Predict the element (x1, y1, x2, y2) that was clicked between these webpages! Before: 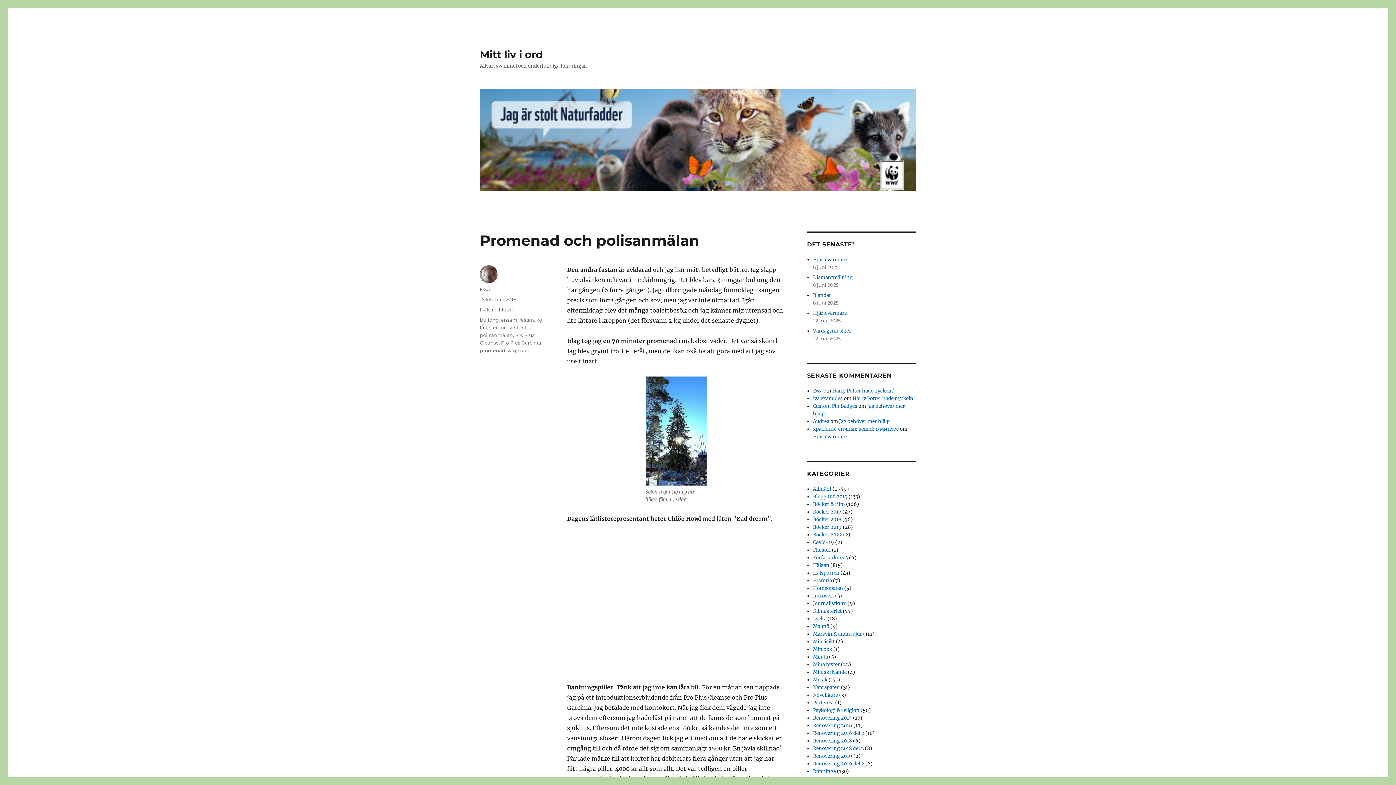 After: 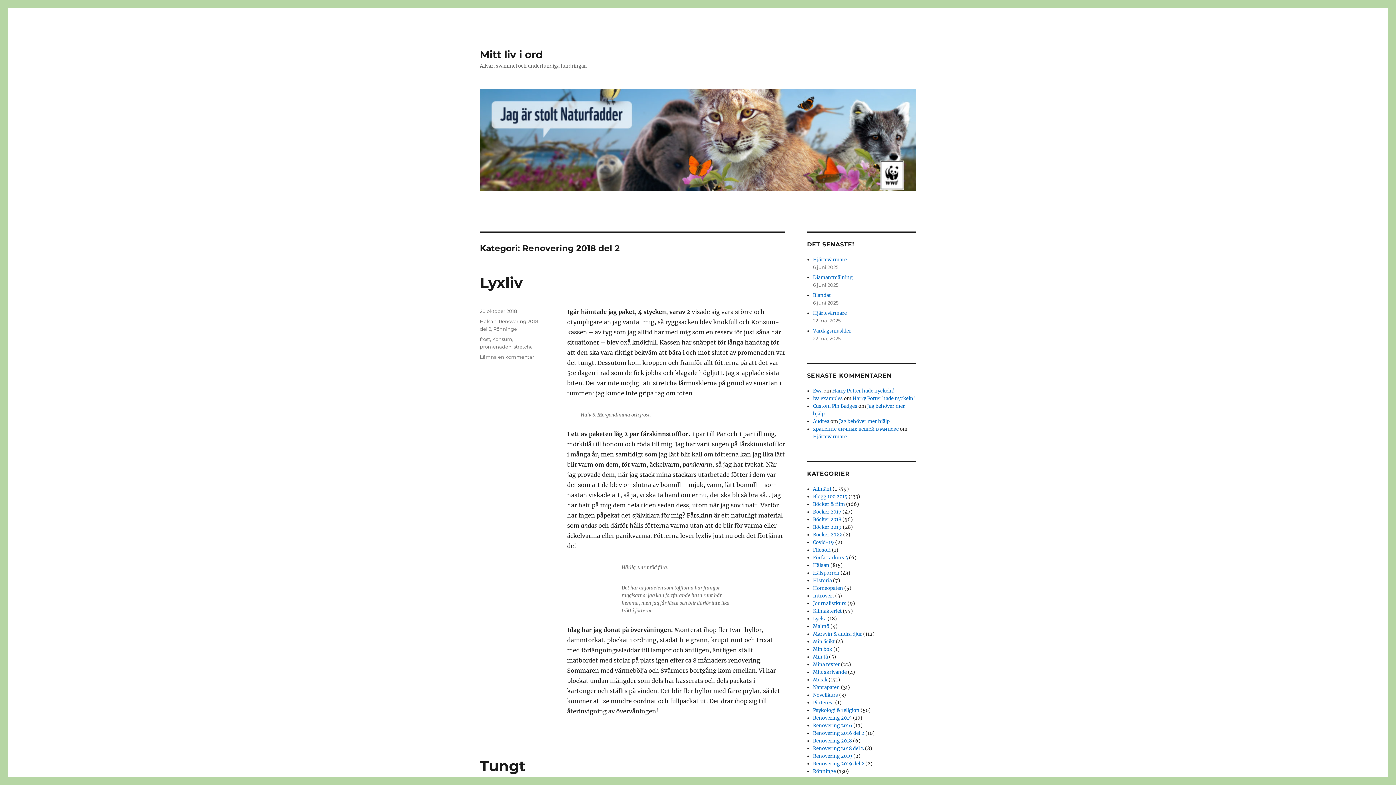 Action: label: Renovering 2018 del 2 bbox: (813, 745, 864, 752)